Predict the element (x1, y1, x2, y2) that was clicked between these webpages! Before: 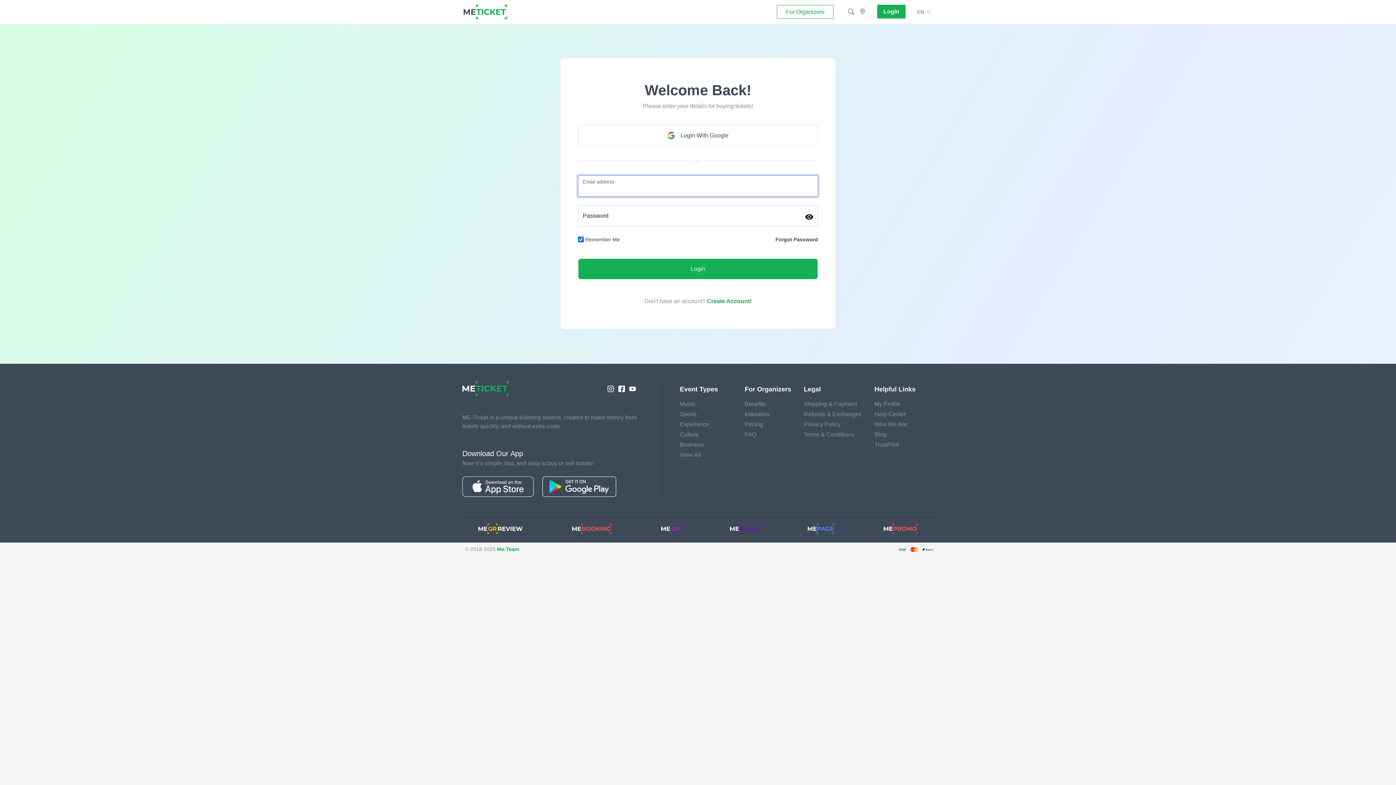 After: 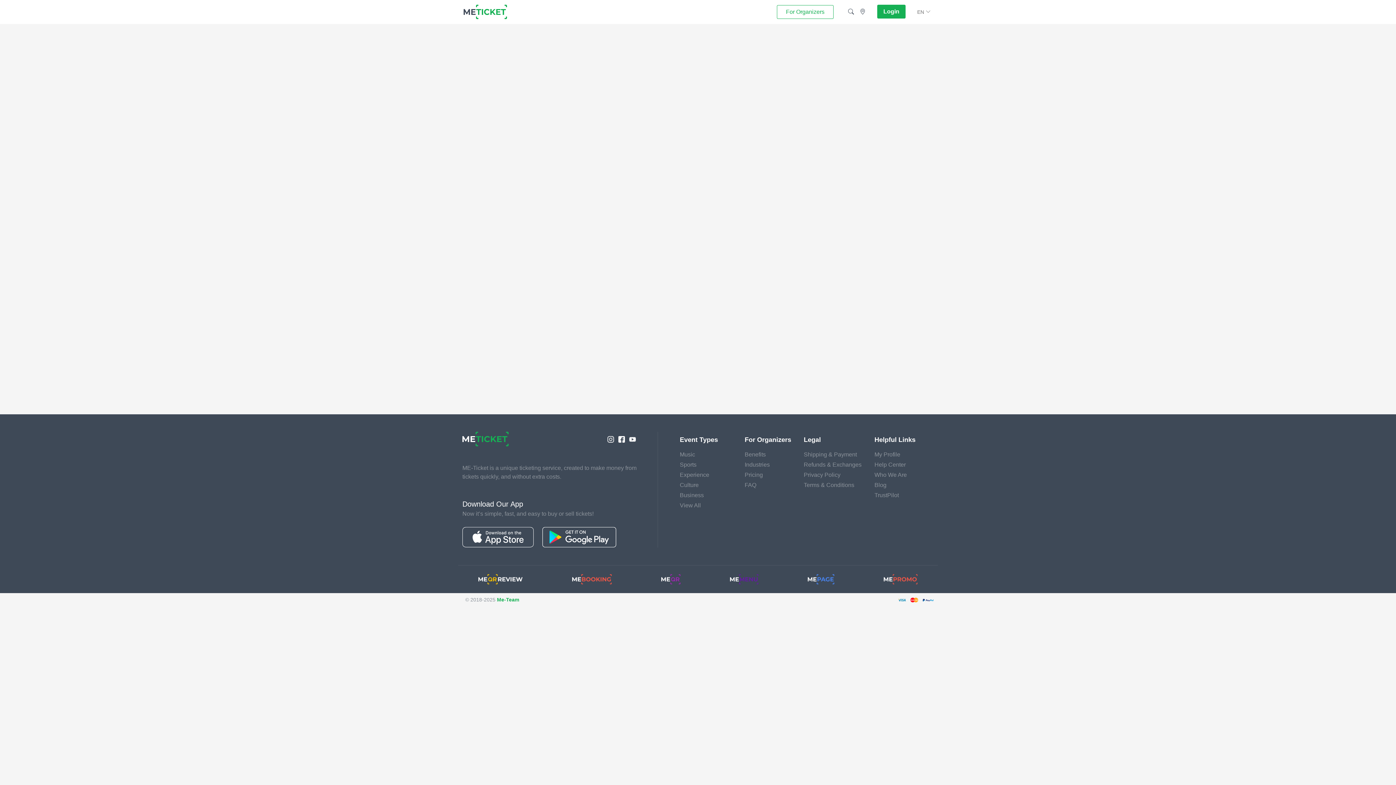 Action: bbox: (874, 411, 906, 417) label: Help Center